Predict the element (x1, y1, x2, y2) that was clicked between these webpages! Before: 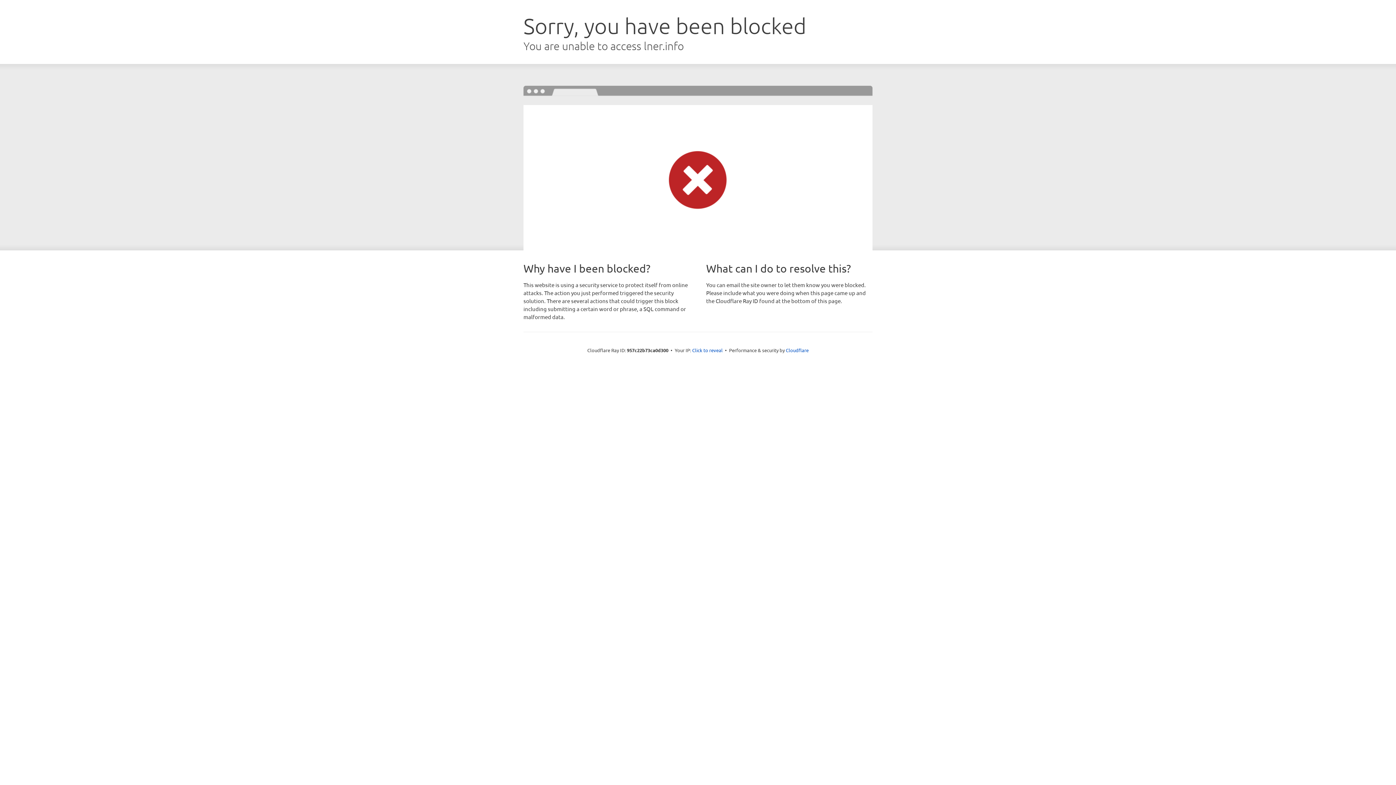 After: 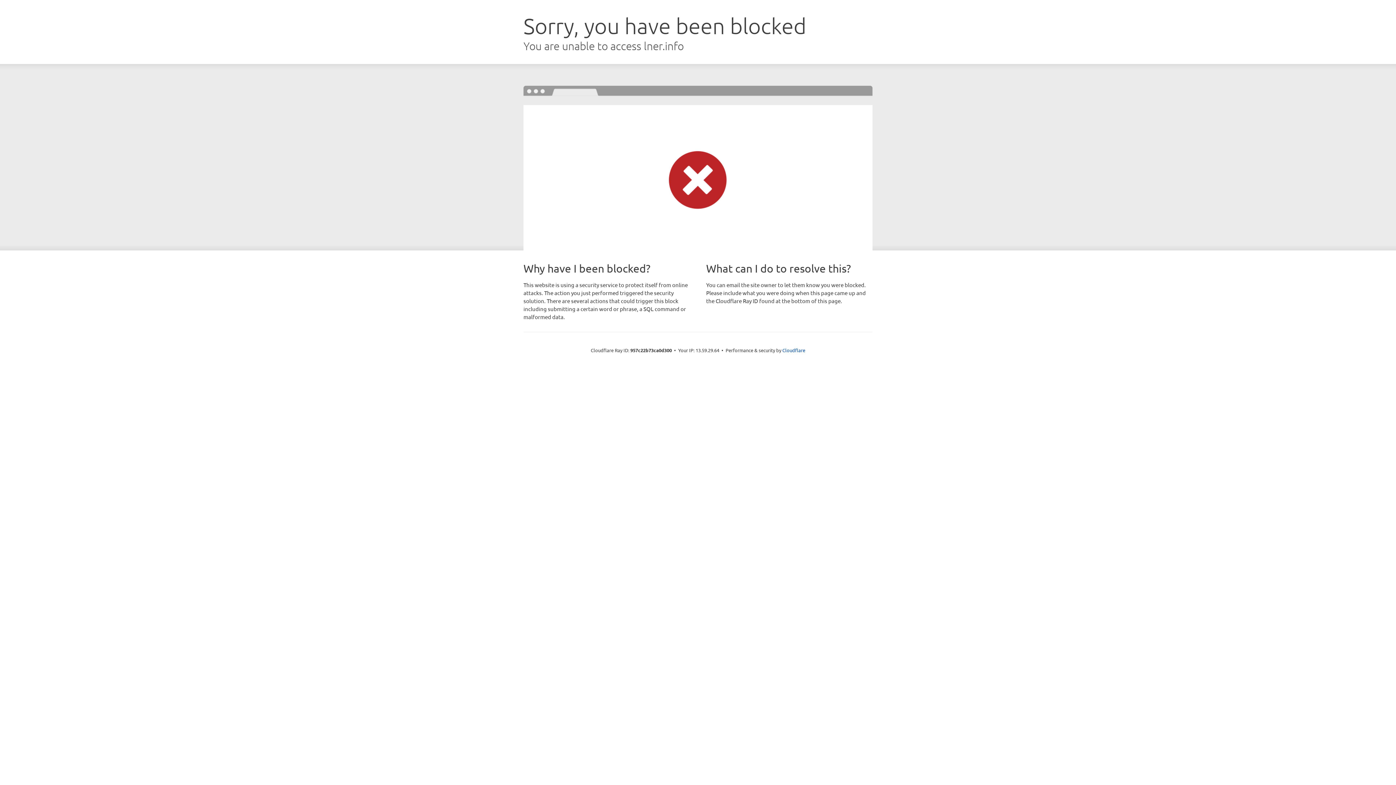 Action: label: Click to reveal bbox: (692, 346, 722, 353)